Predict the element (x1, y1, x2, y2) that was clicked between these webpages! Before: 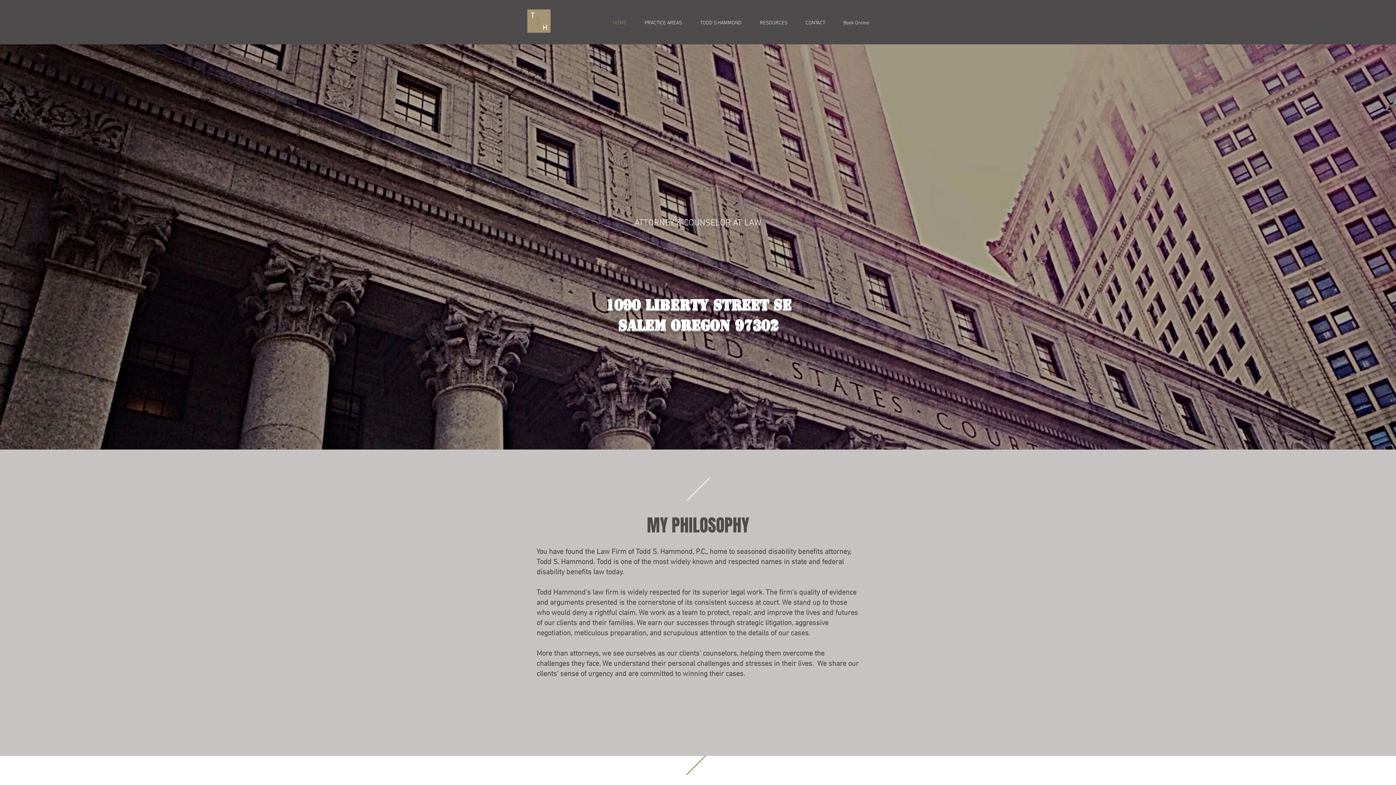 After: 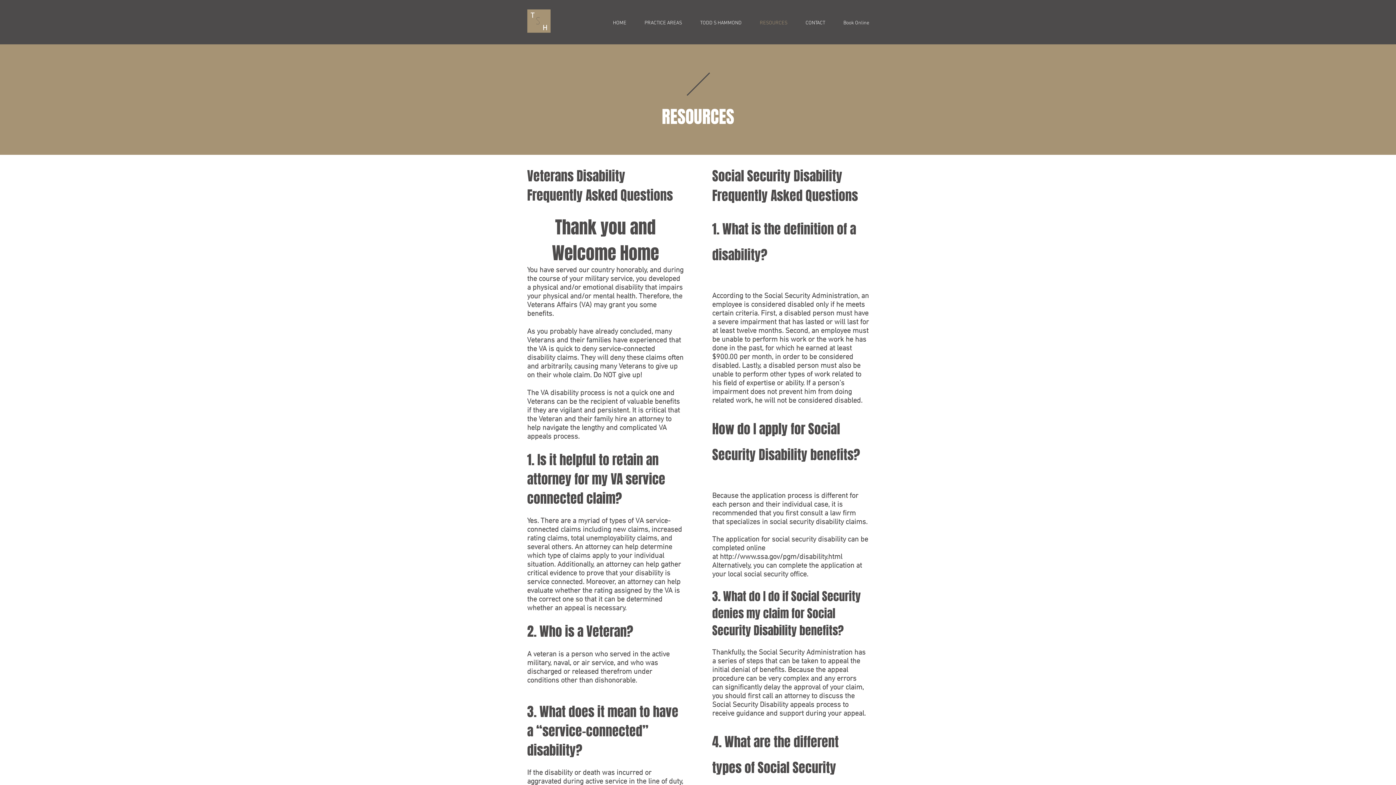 Action: label: RESOURCES bbox: (750, 18, 796, 27)